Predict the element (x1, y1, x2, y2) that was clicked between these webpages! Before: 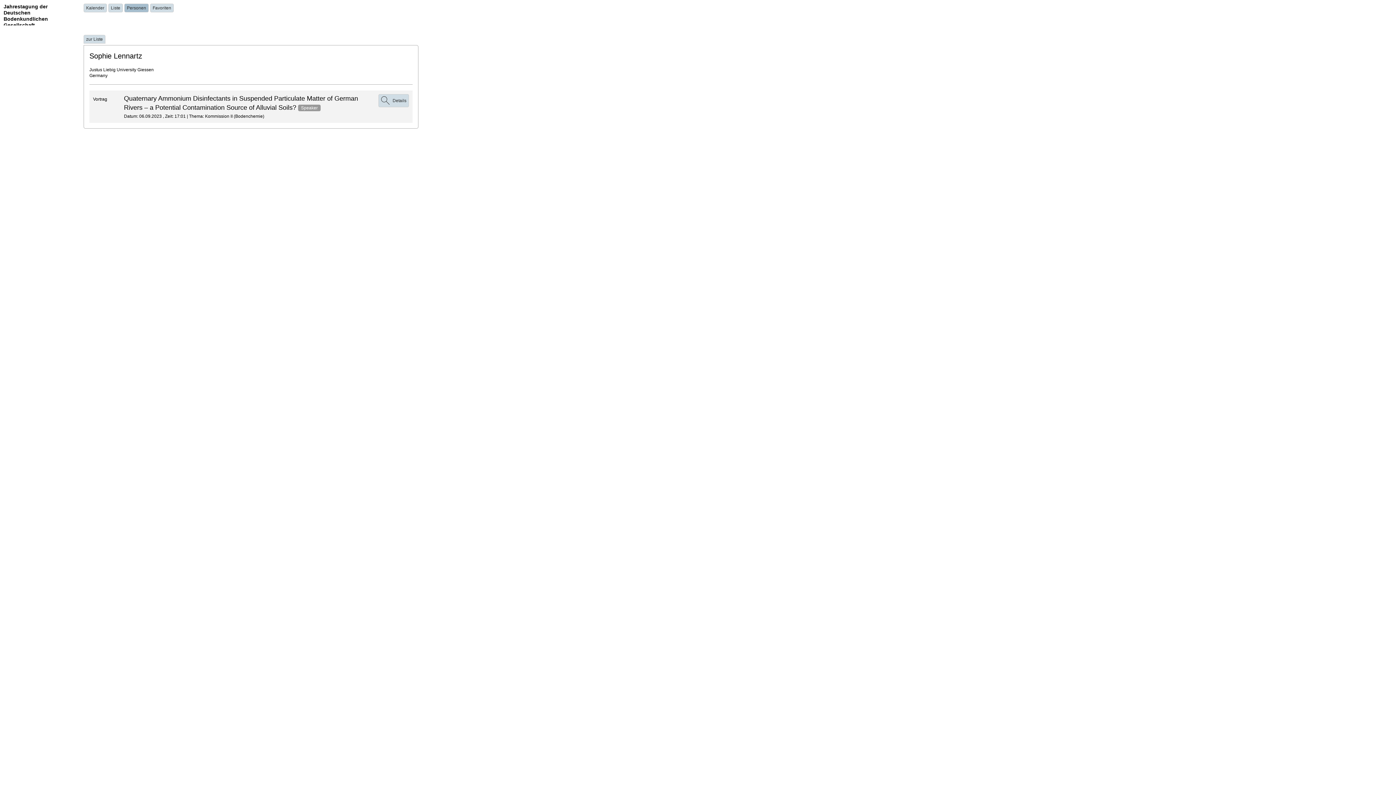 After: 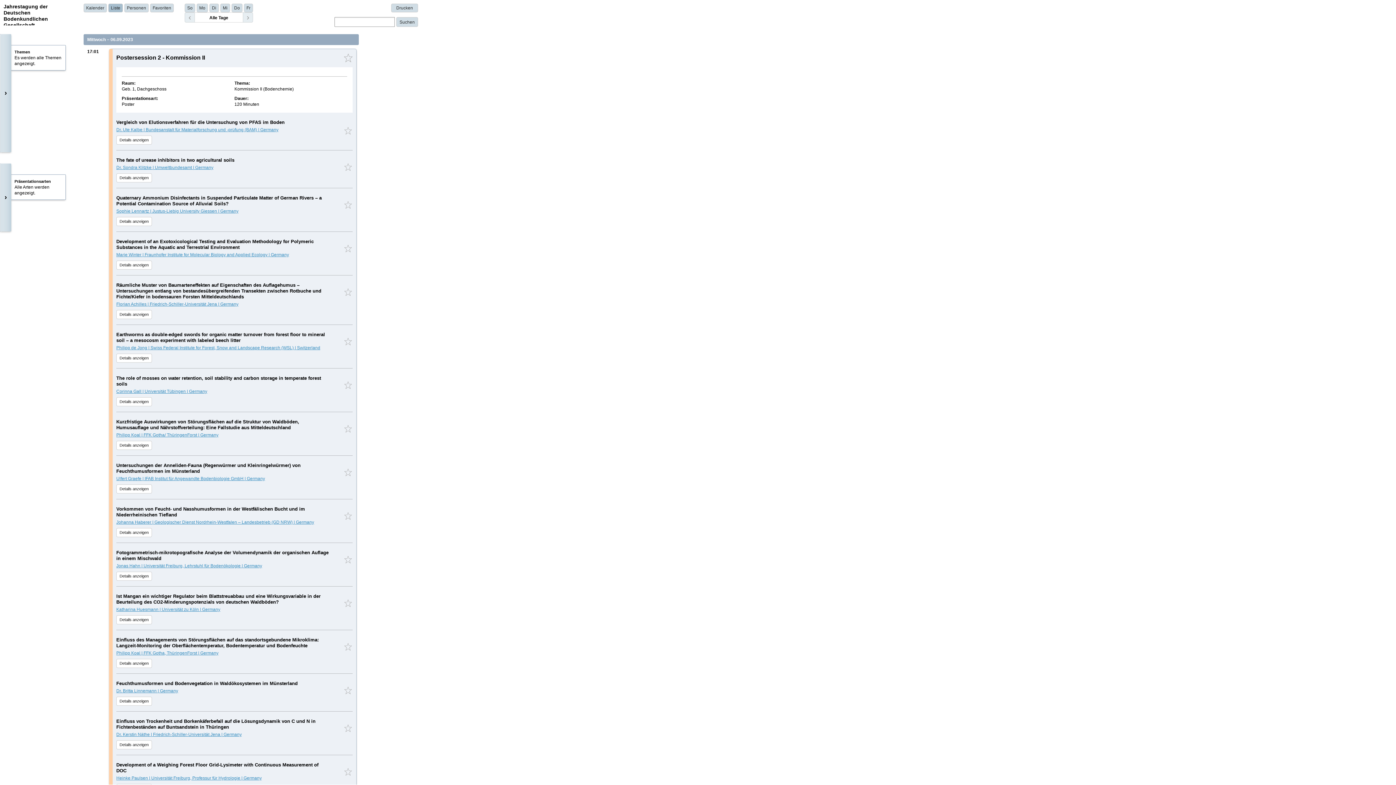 Action: bbox: (378, 94, 409, 107) label: Details